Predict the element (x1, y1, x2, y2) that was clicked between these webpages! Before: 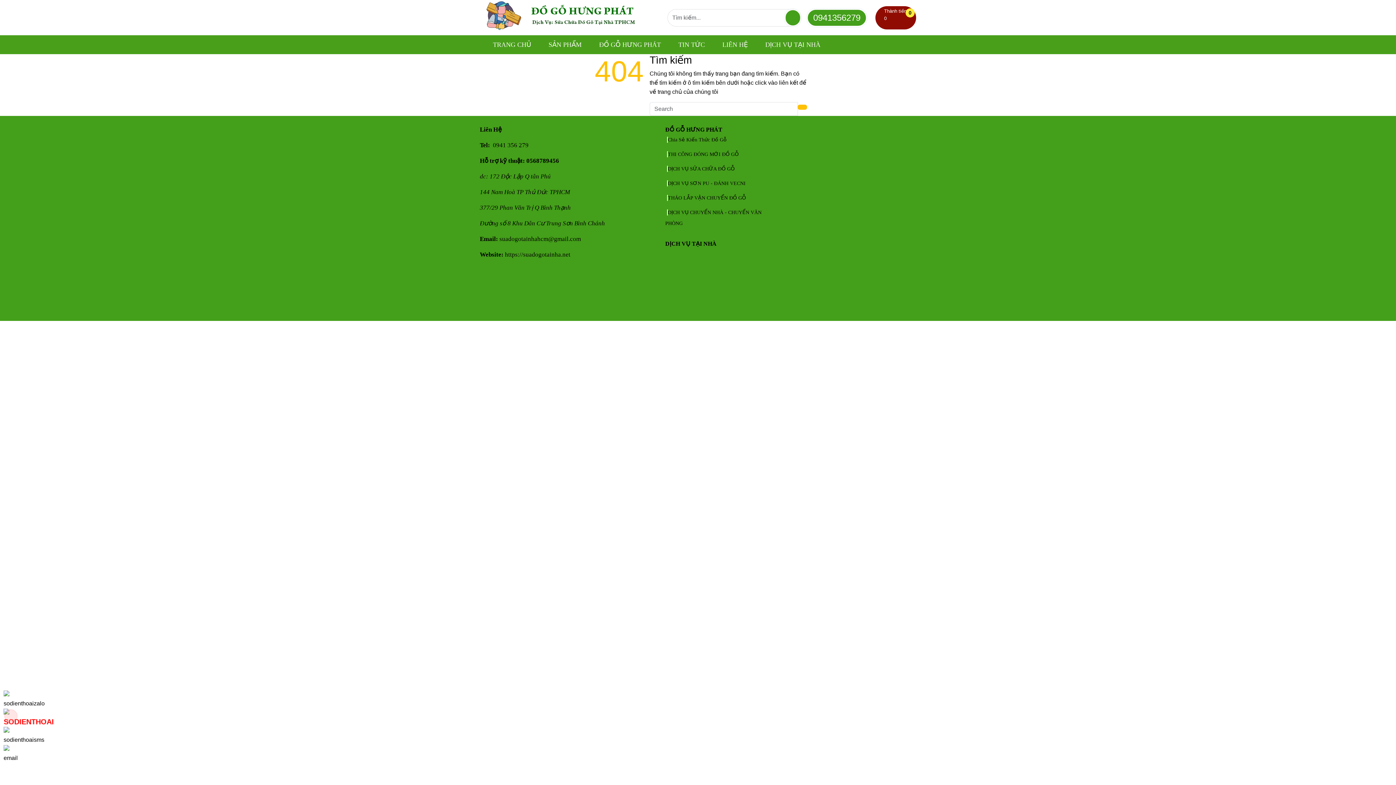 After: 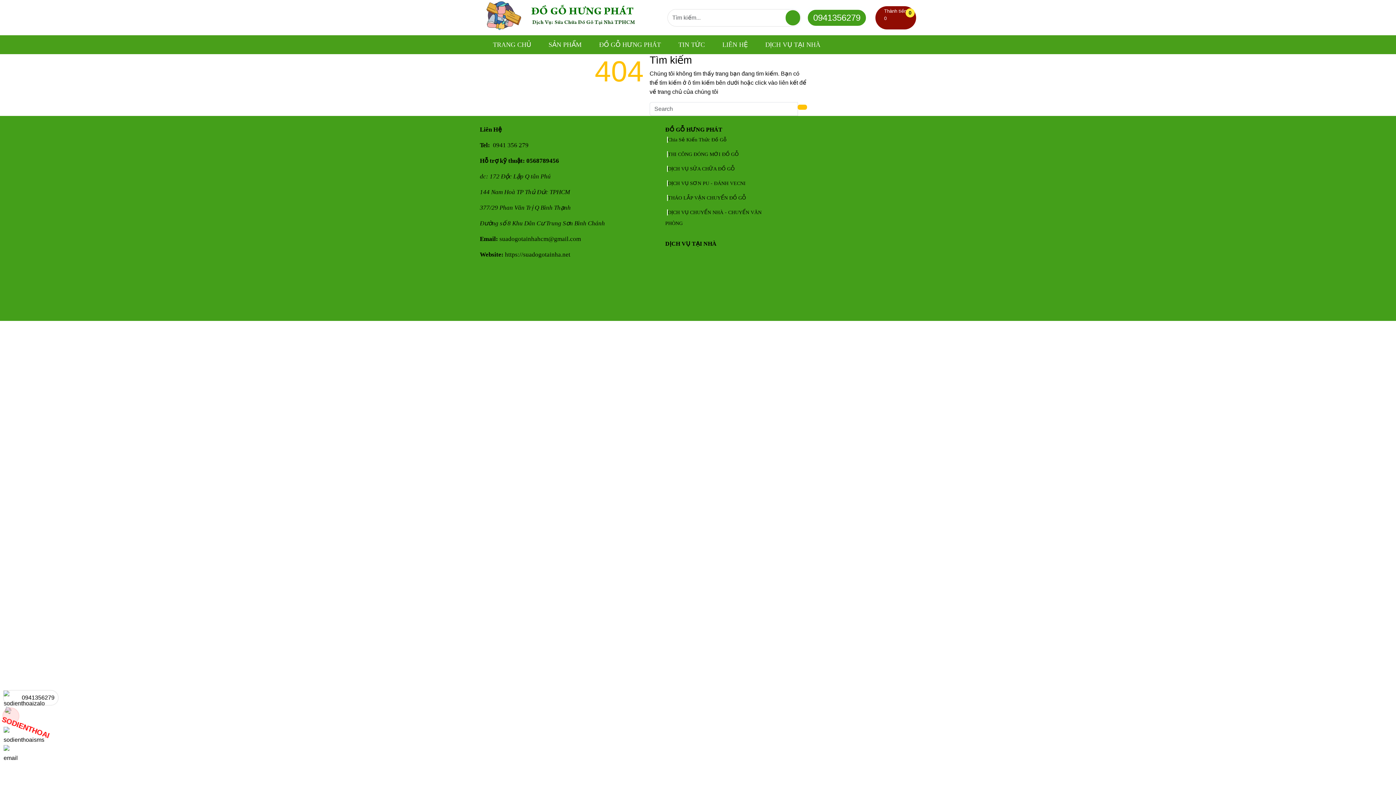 Action: bbox: (3, 690, 18, 705)